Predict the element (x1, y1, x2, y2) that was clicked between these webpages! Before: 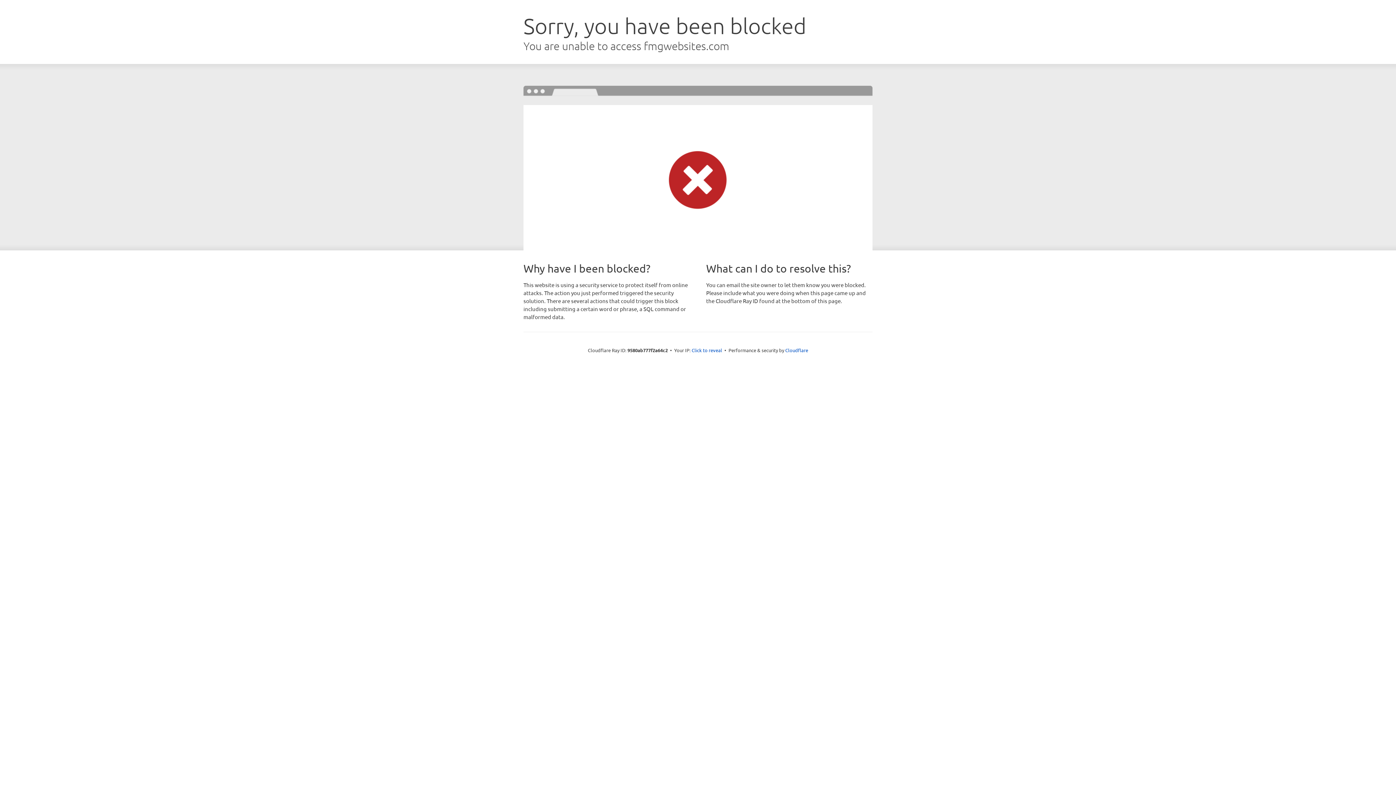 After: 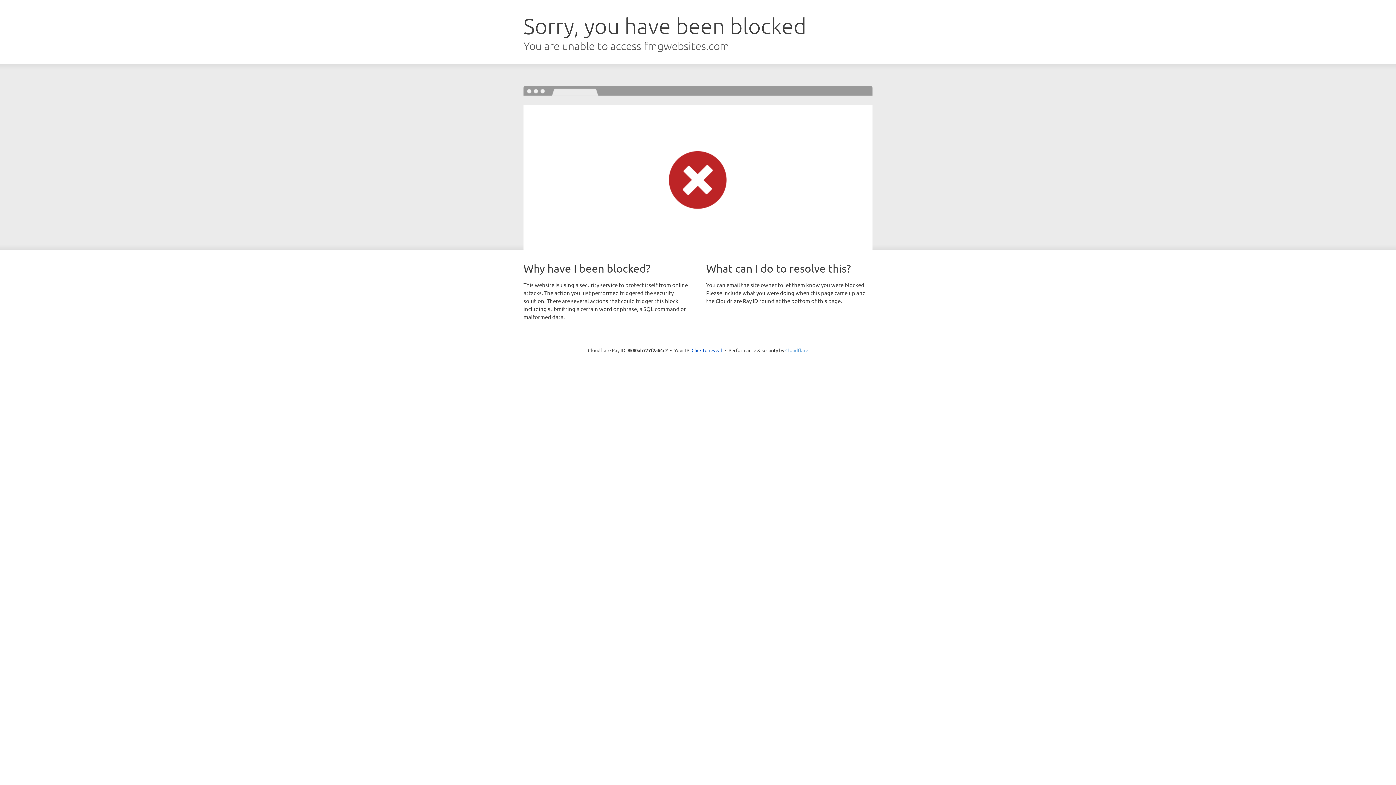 Action: label: Cloudflare bbox: (785, 347, 808, 353)